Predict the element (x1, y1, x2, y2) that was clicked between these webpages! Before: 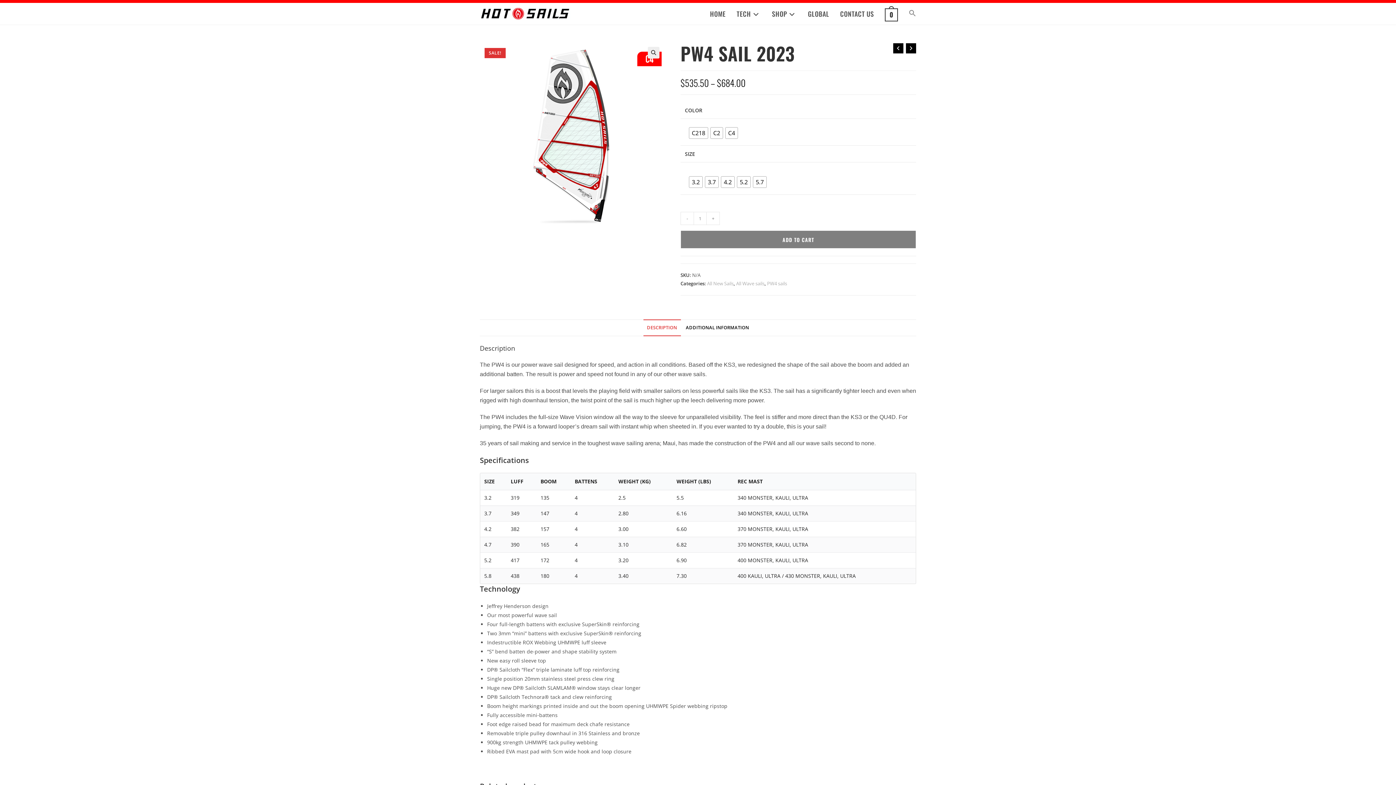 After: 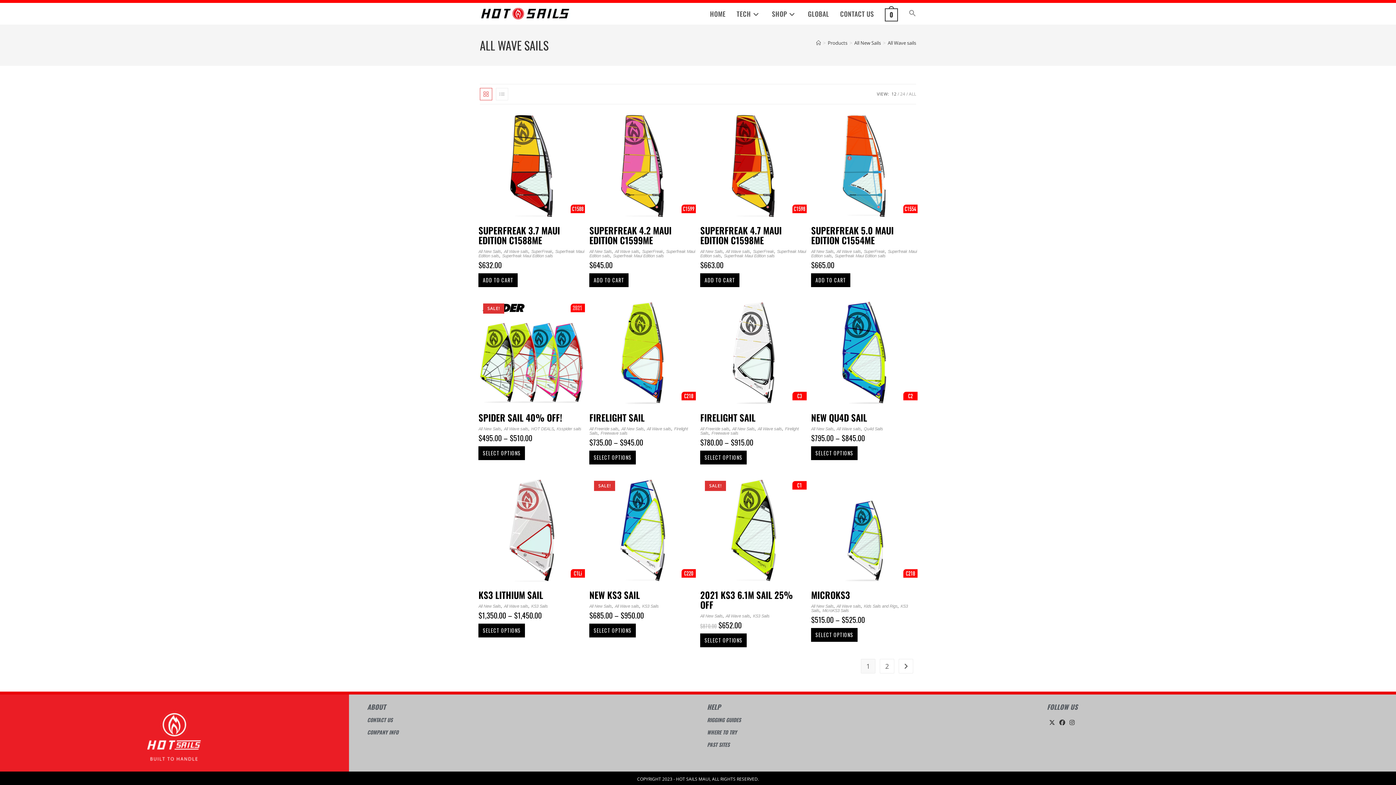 Action: label: All Wave sails bbox: (736, 280, 764, 286)